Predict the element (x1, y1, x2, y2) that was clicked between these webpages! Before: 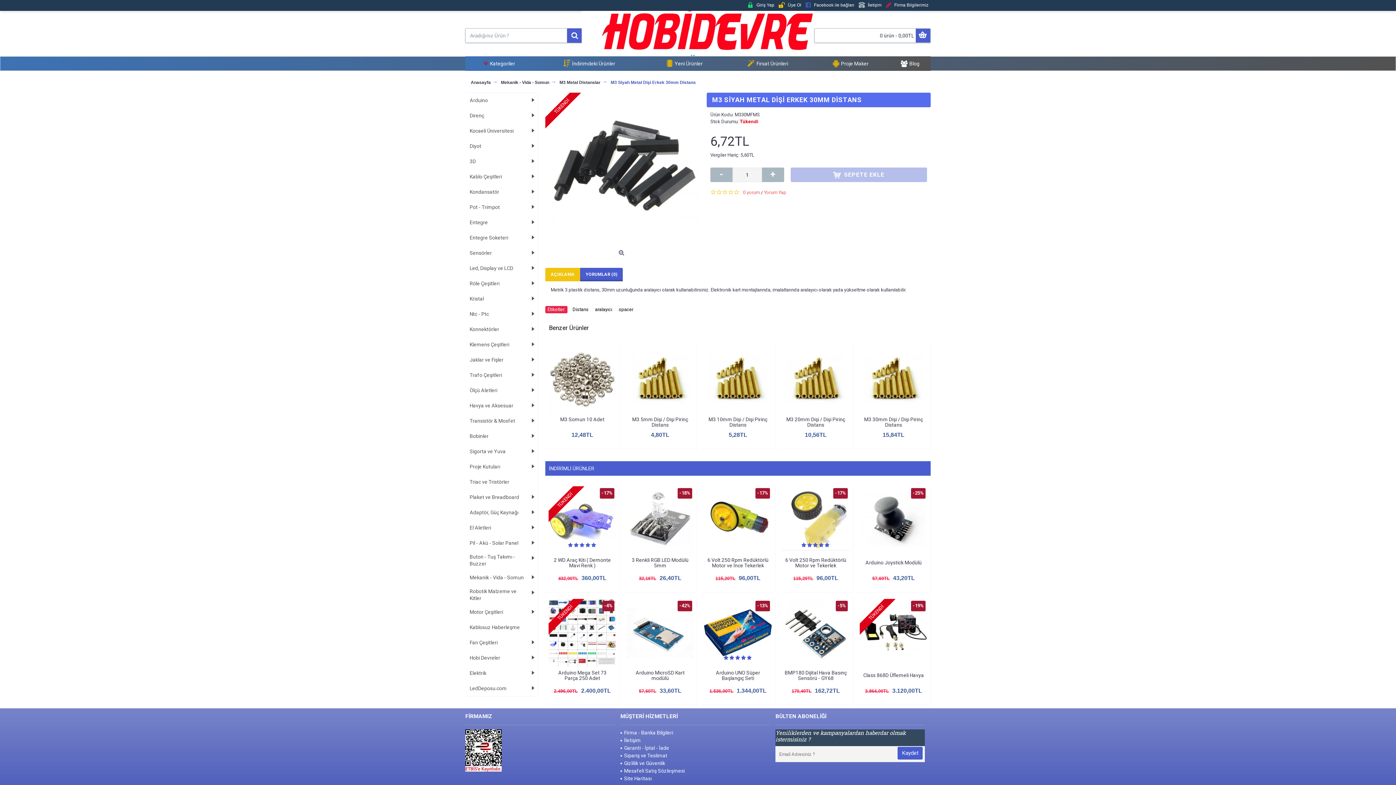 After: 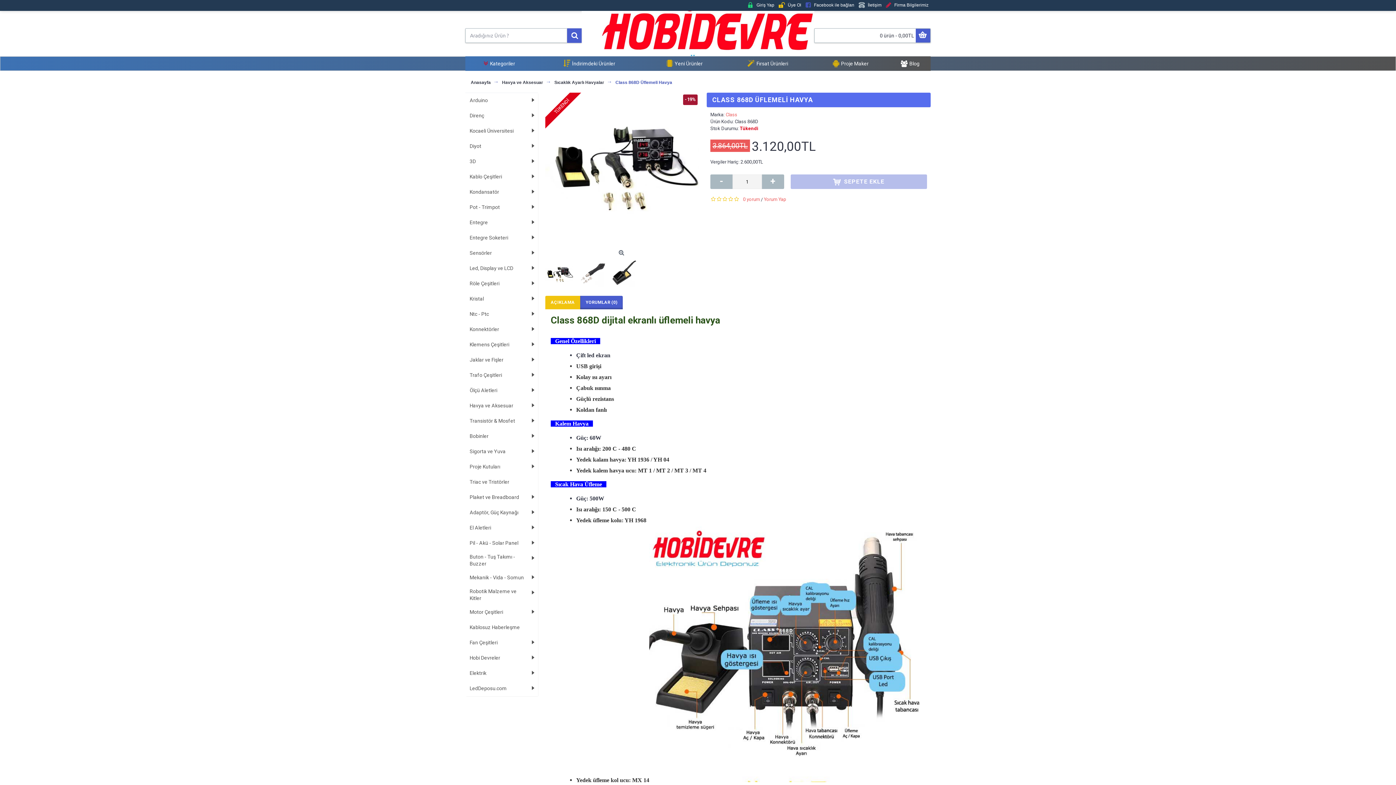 Action: bbox: (860, 666, 927, 684) label: Class 868D Üflemeli Havya